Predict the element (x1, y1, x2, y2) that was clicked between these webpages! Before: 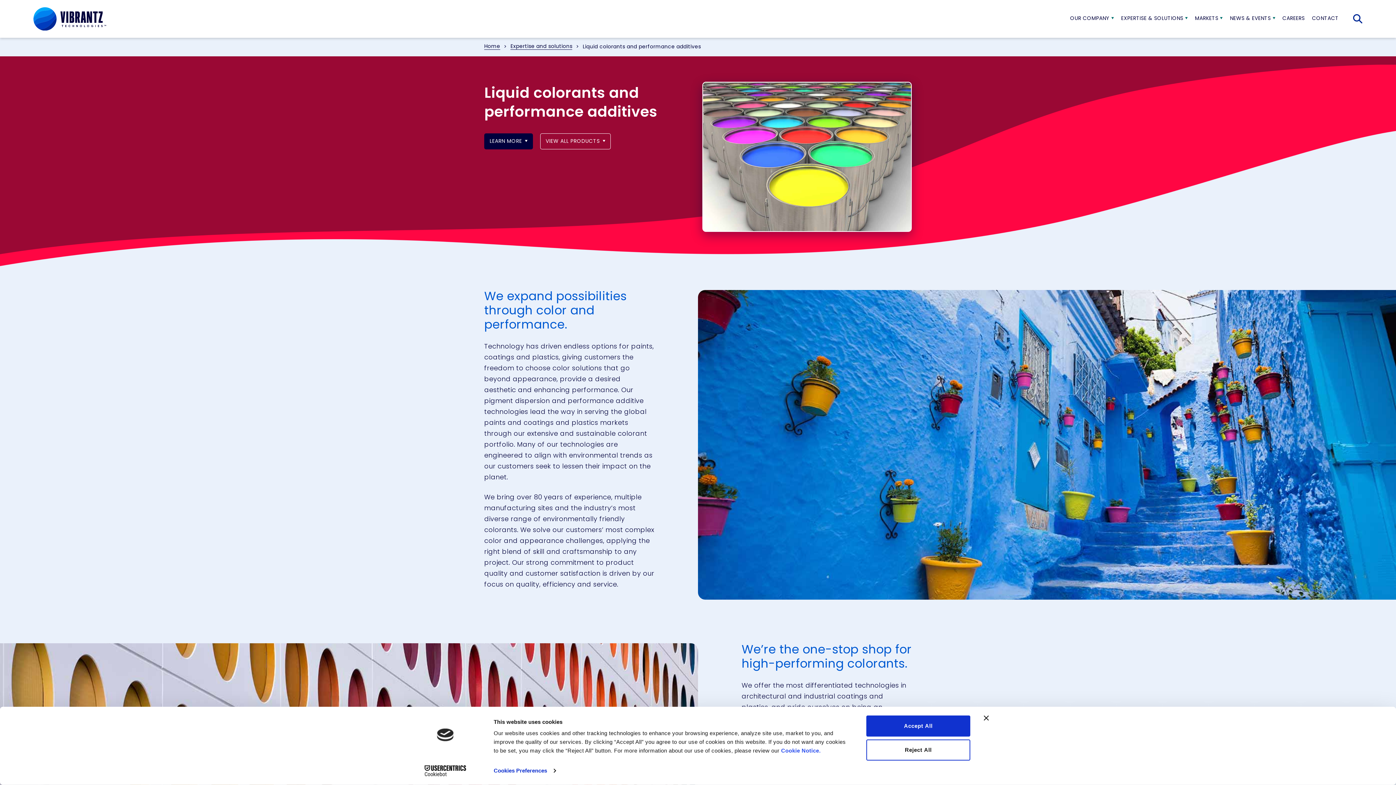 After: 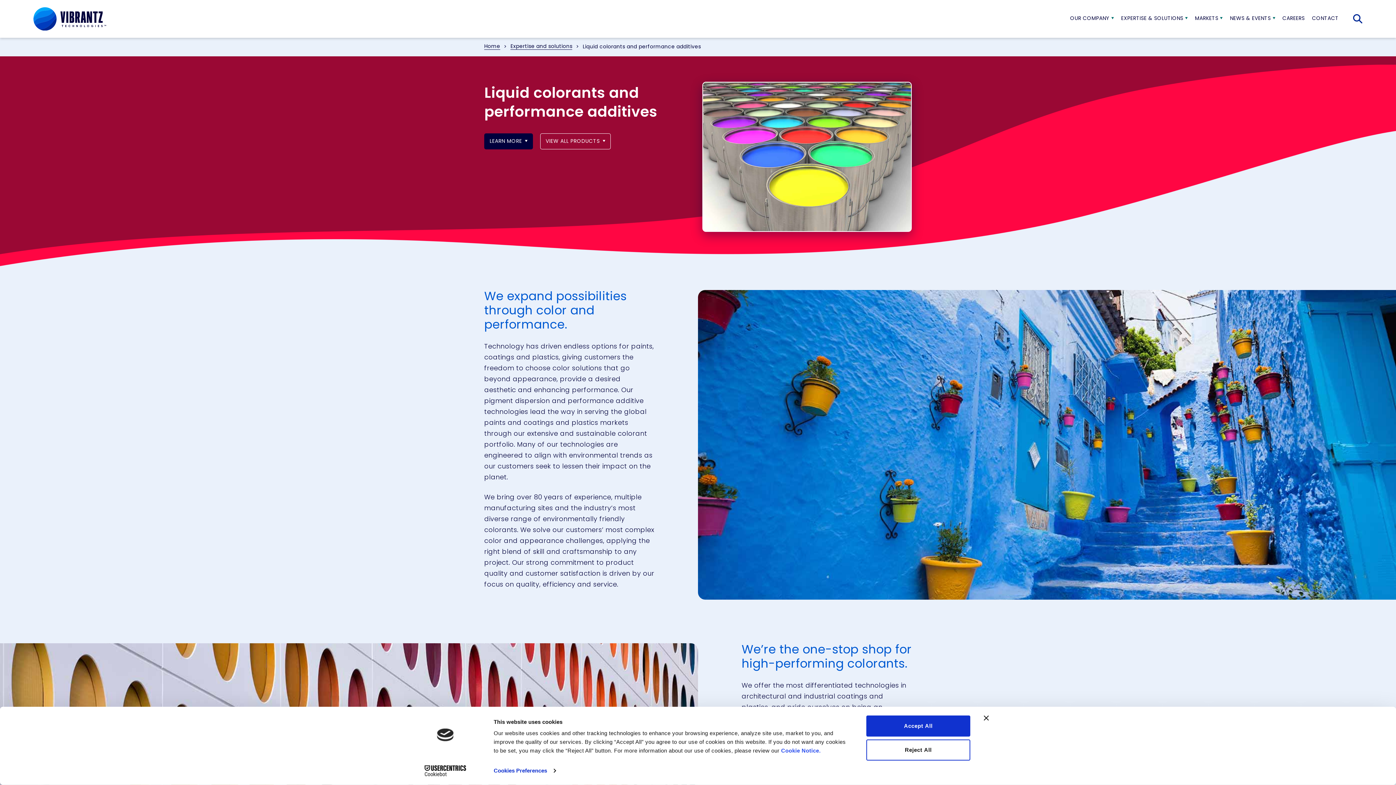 Action: bbox: (413, 765, 477, 776) label: Cookiebot - opens in a new window